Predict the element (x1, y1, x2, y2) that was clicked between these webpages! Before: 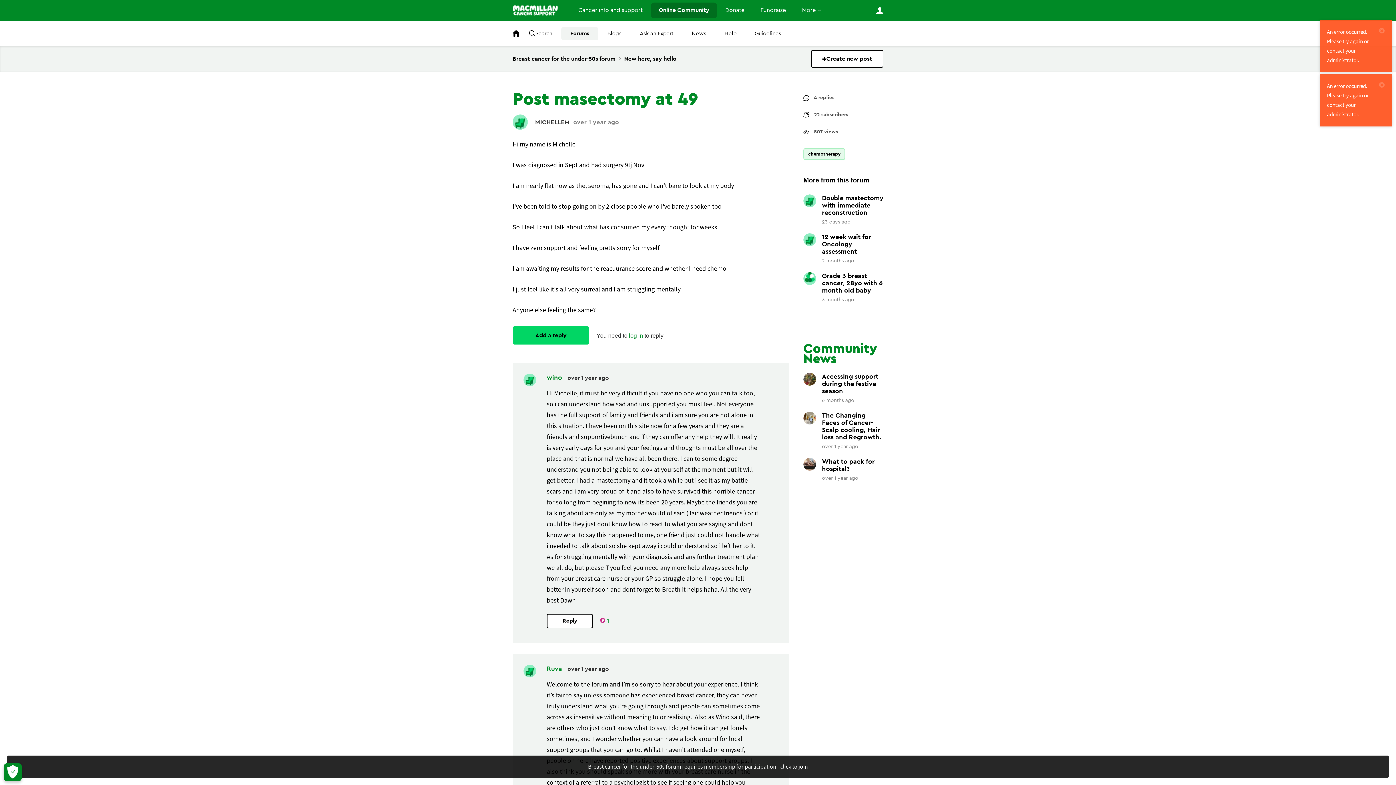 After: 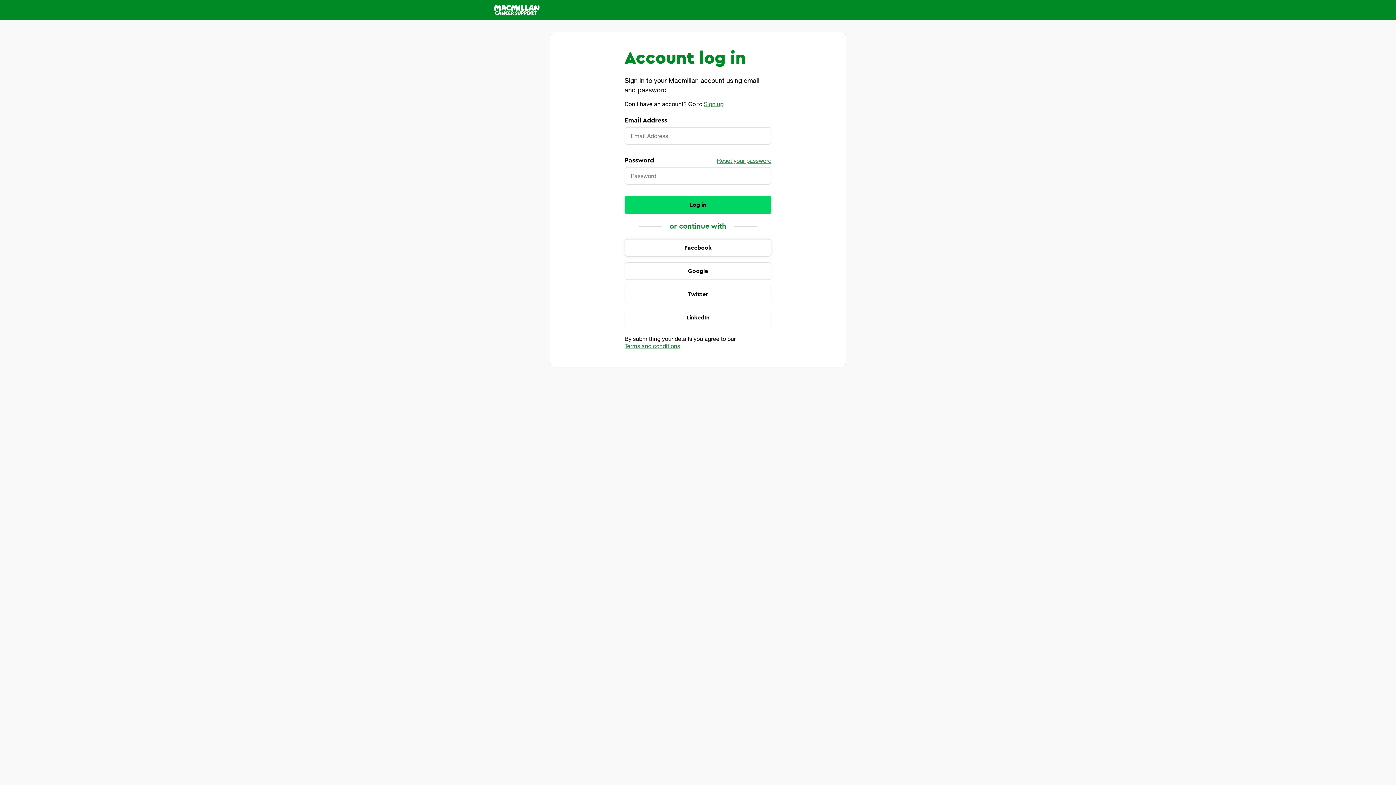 Action: label: New bbox: (811, 50, 883, 67)